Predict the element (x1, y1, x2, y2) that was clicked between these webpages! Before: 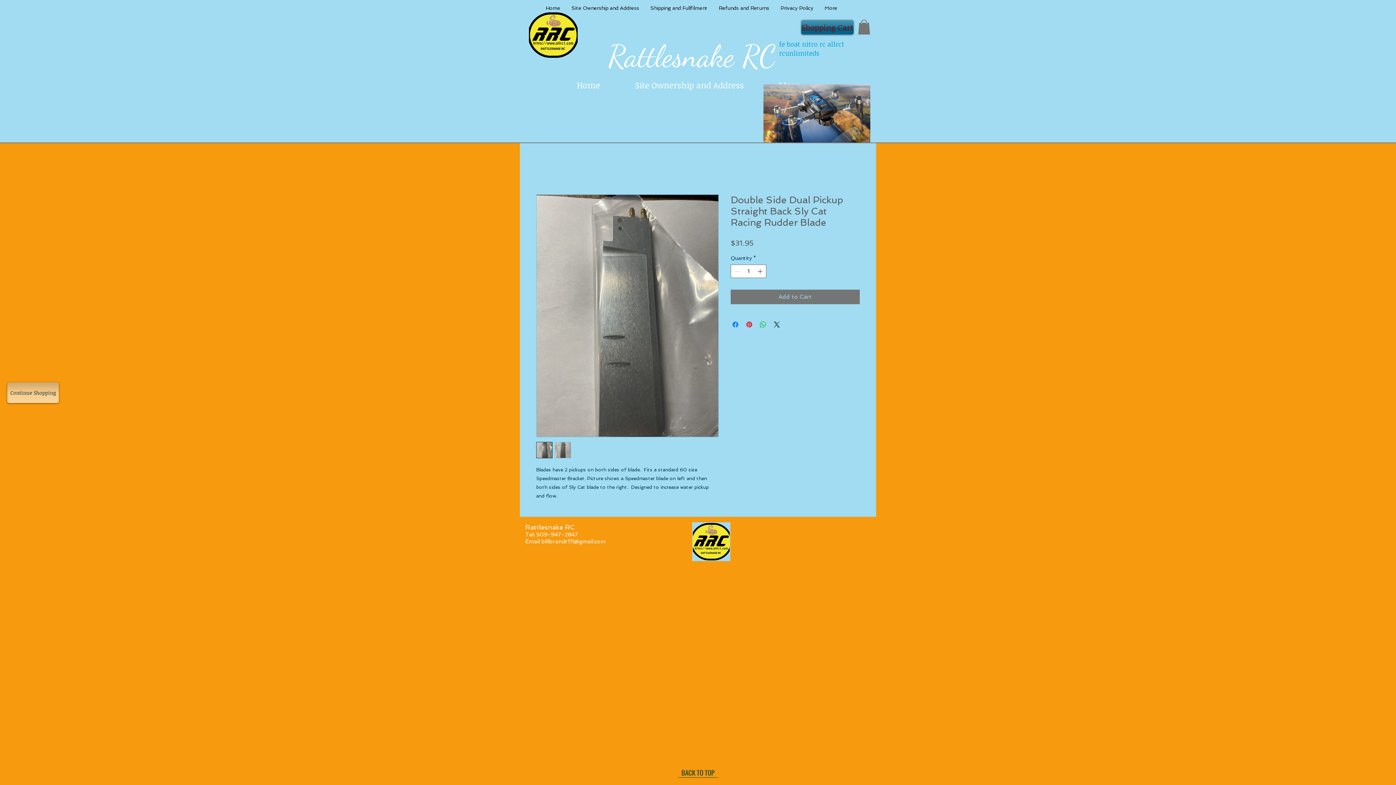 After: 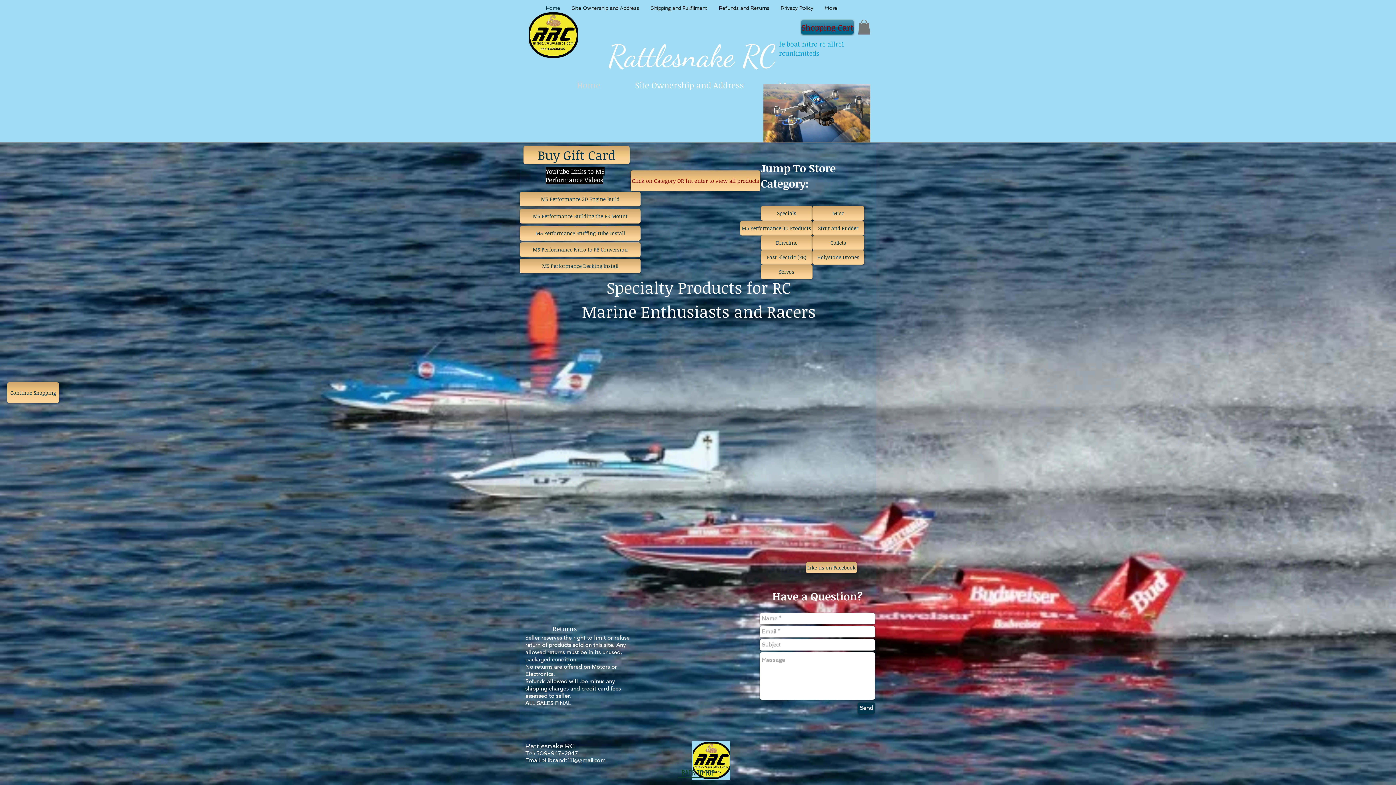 Action: label: Continue Shopping bbox: (7, 382, 58, 403)